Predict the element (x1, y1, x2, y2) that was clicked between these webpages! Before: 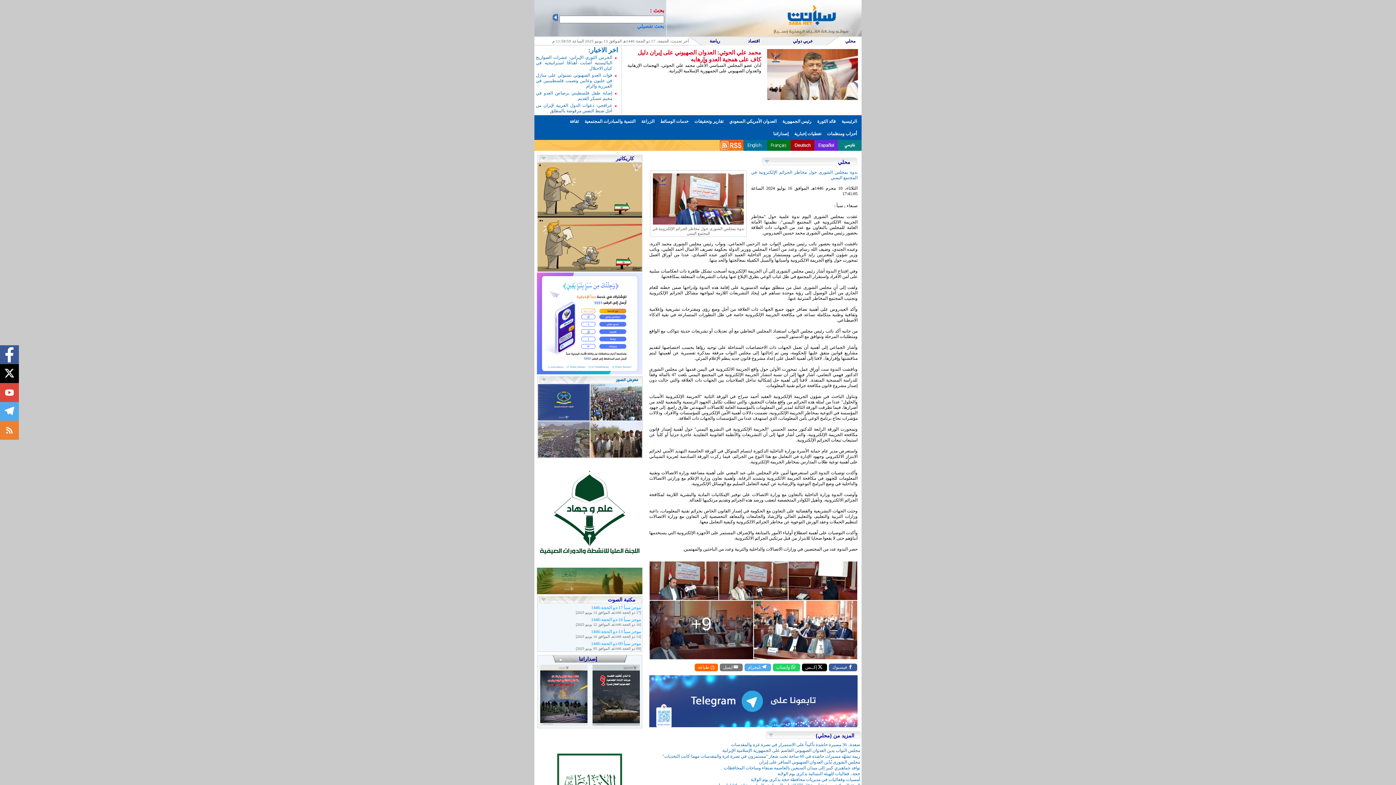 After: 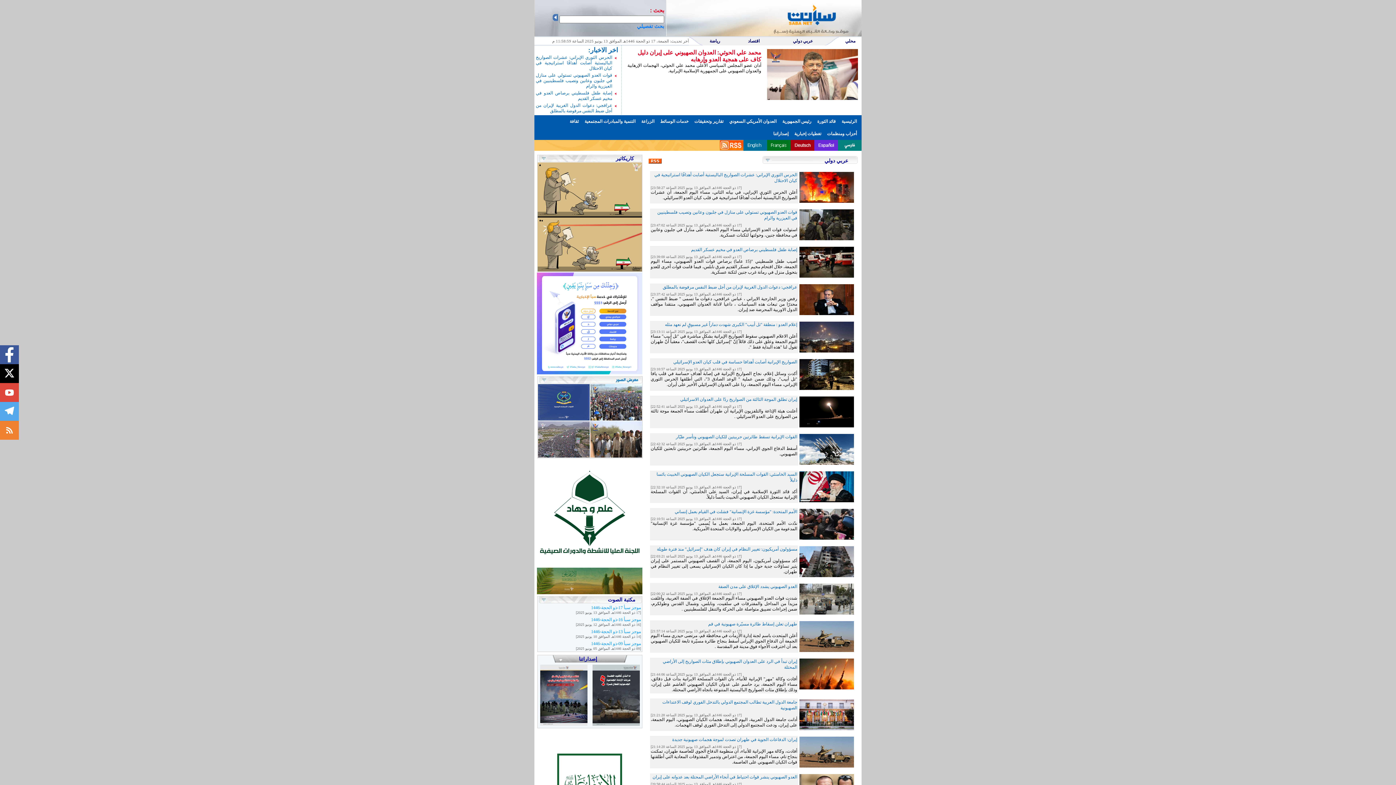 Action: bbox: (781, 38, 825, 43) label: عربي دولي